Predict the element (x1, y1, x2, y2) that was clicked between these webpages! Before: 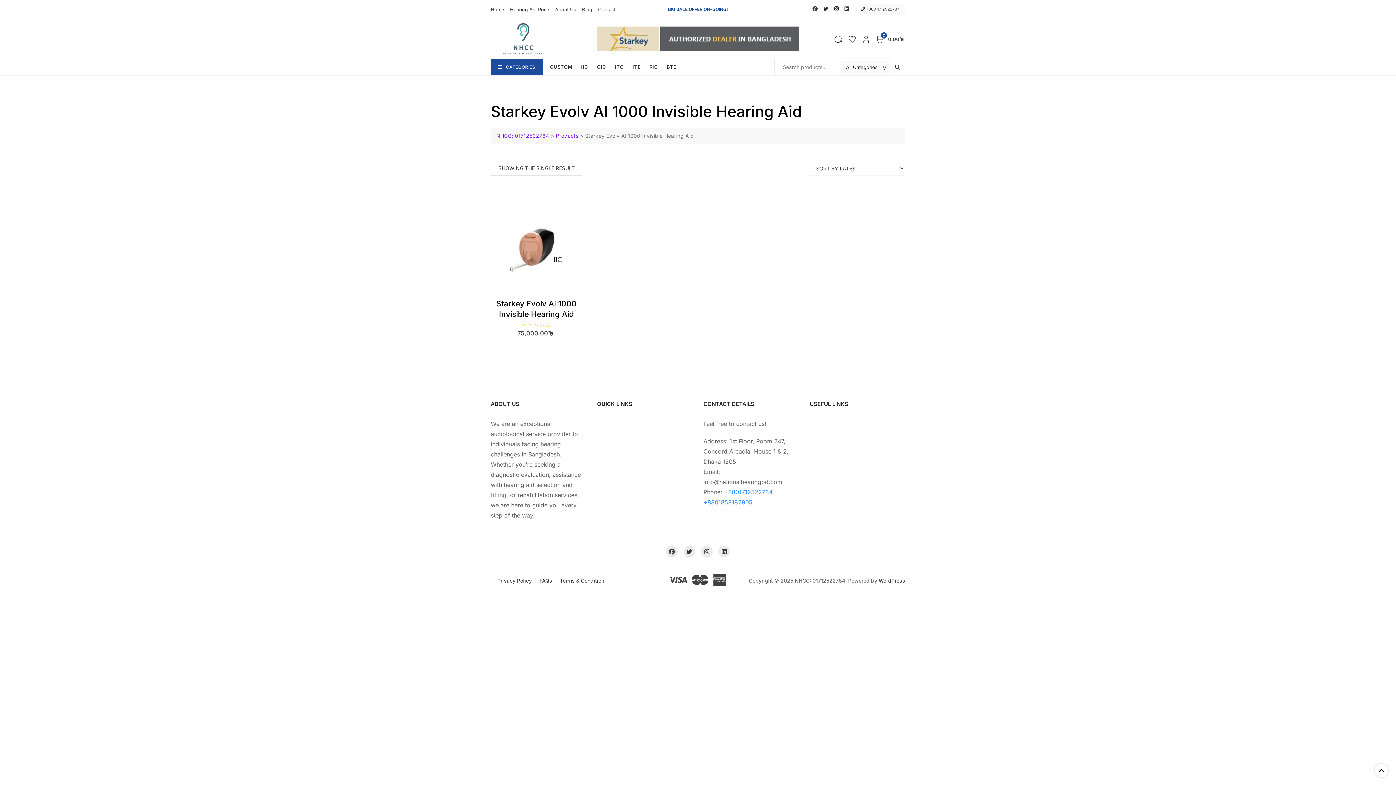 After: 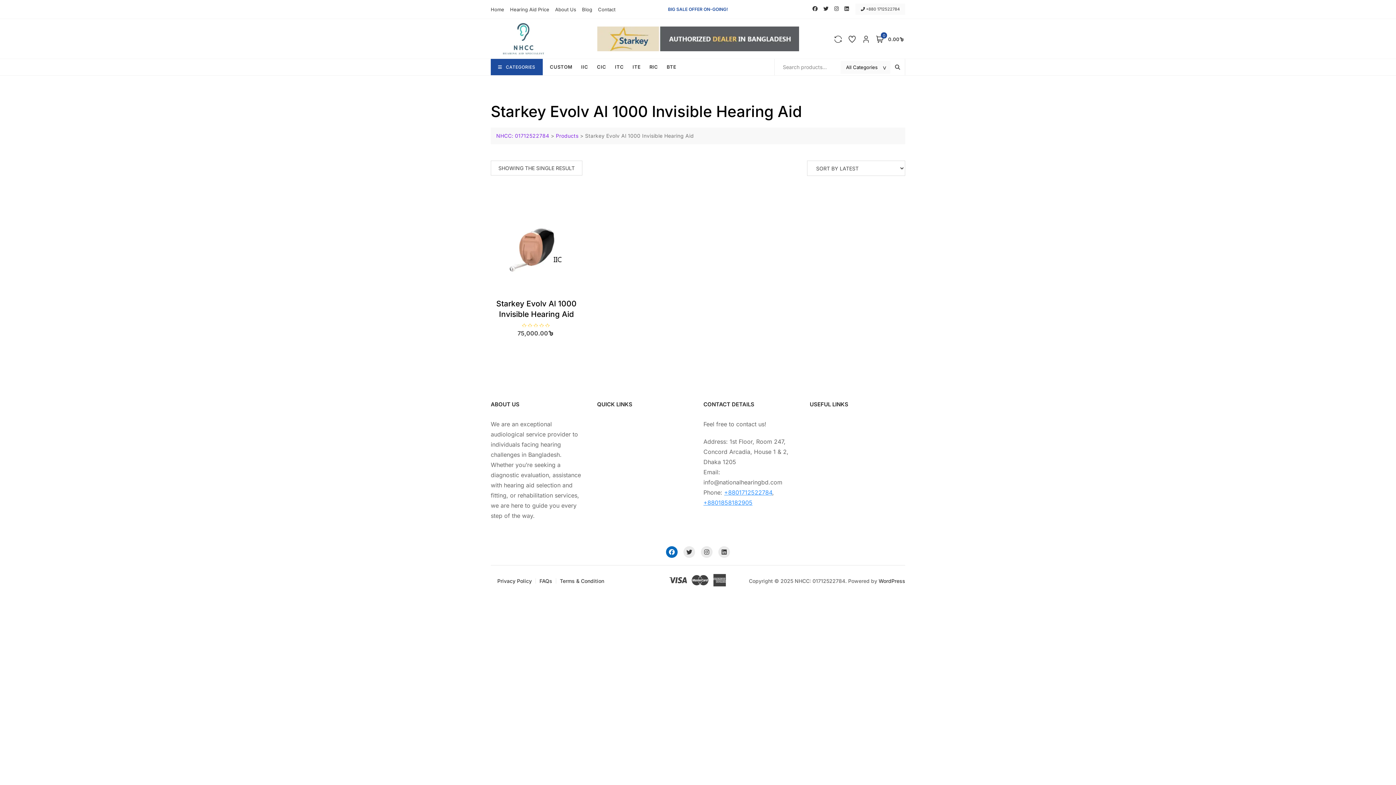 Action: bbox: (666, 546, 677, 557)